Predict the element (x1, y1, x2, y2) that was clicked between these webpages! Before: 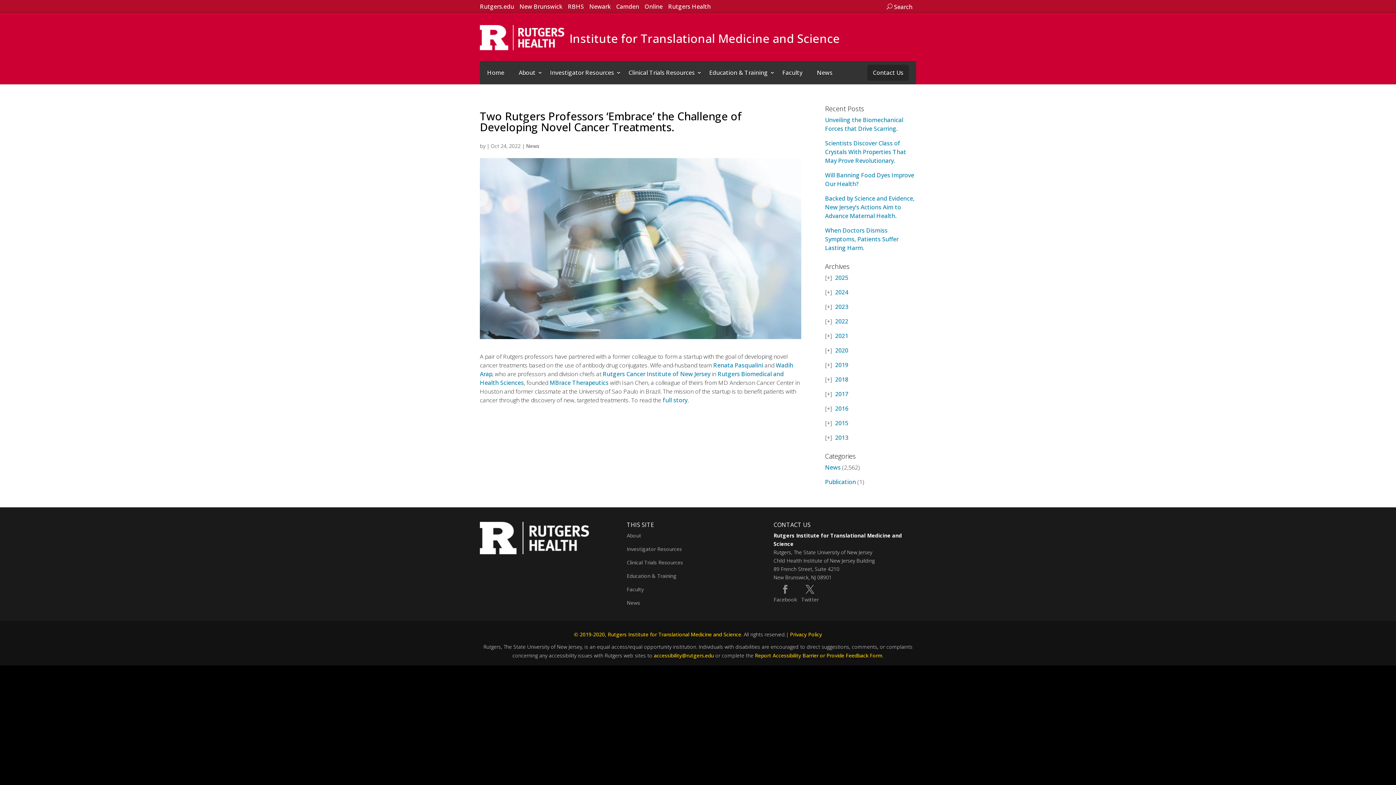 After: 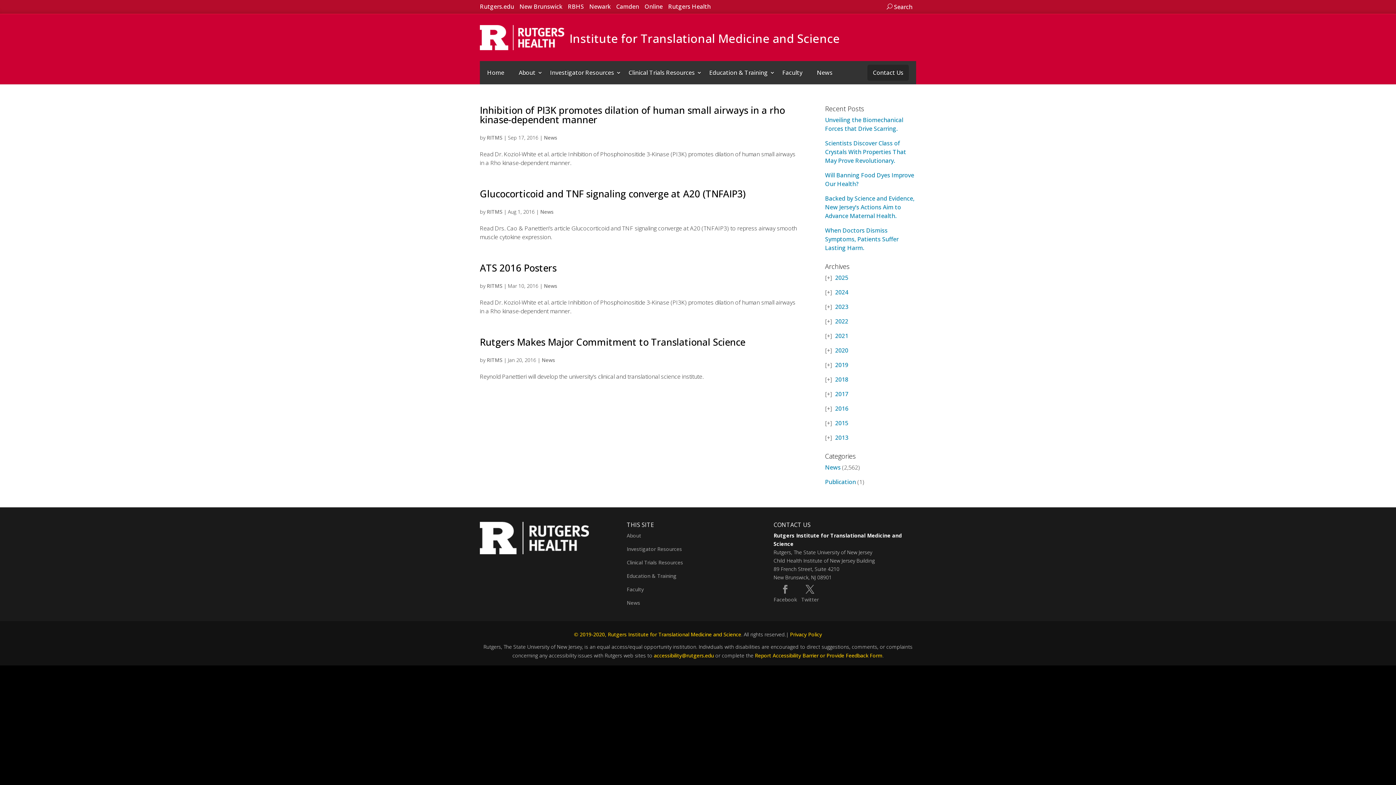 Action: label: 2016 bbox: (835, 404, 848, 412)